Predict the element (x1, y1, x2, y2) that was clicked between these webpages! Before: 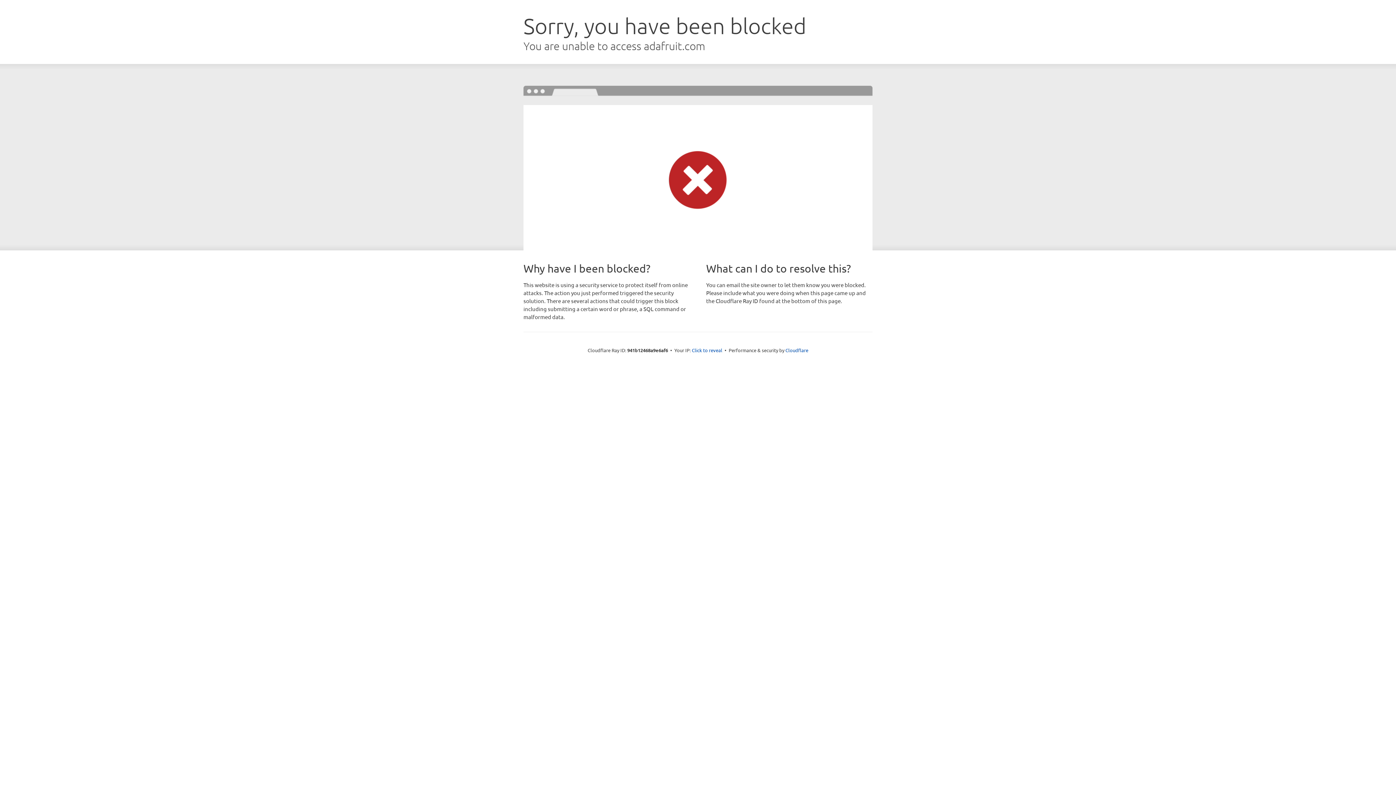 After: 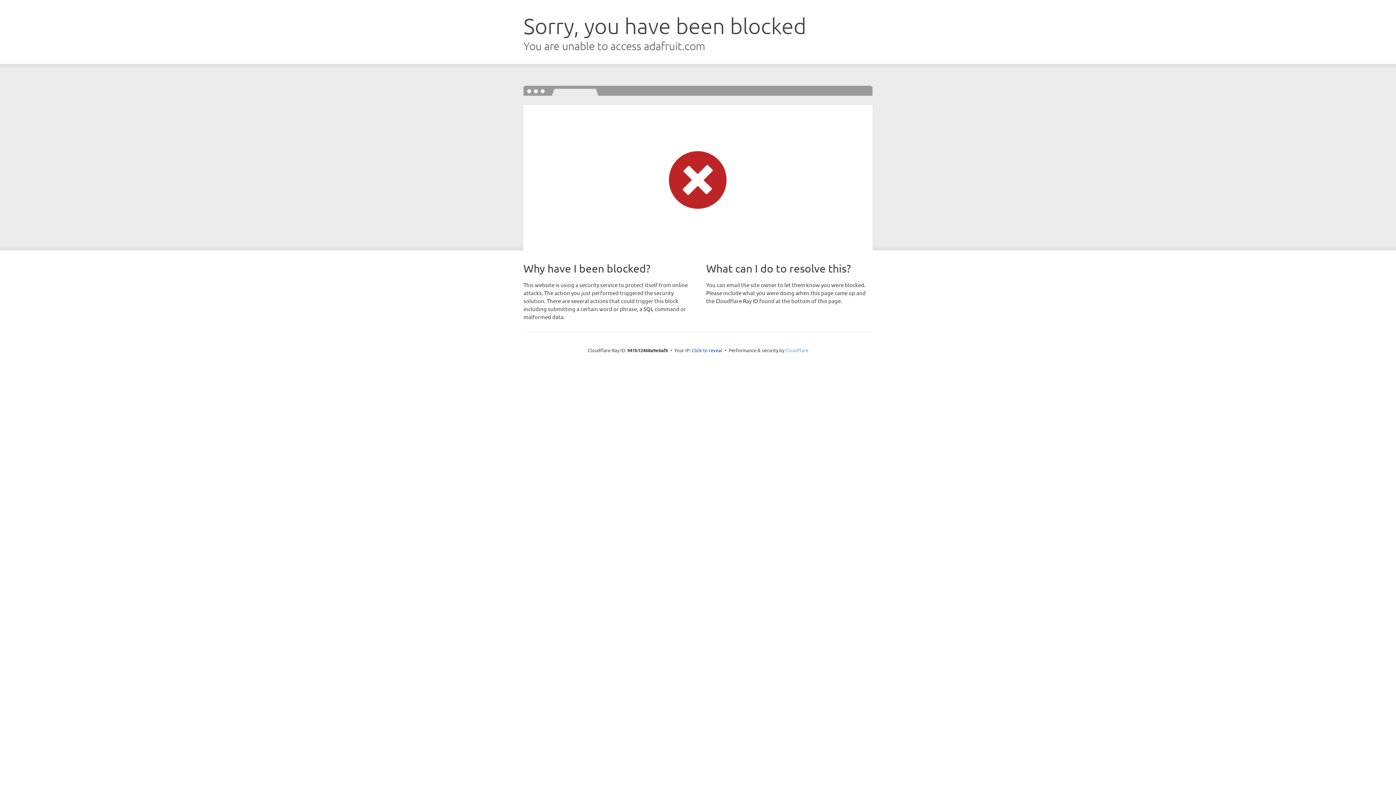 Action: bbox: (785, 347, 808, 353) label: Cloudflare